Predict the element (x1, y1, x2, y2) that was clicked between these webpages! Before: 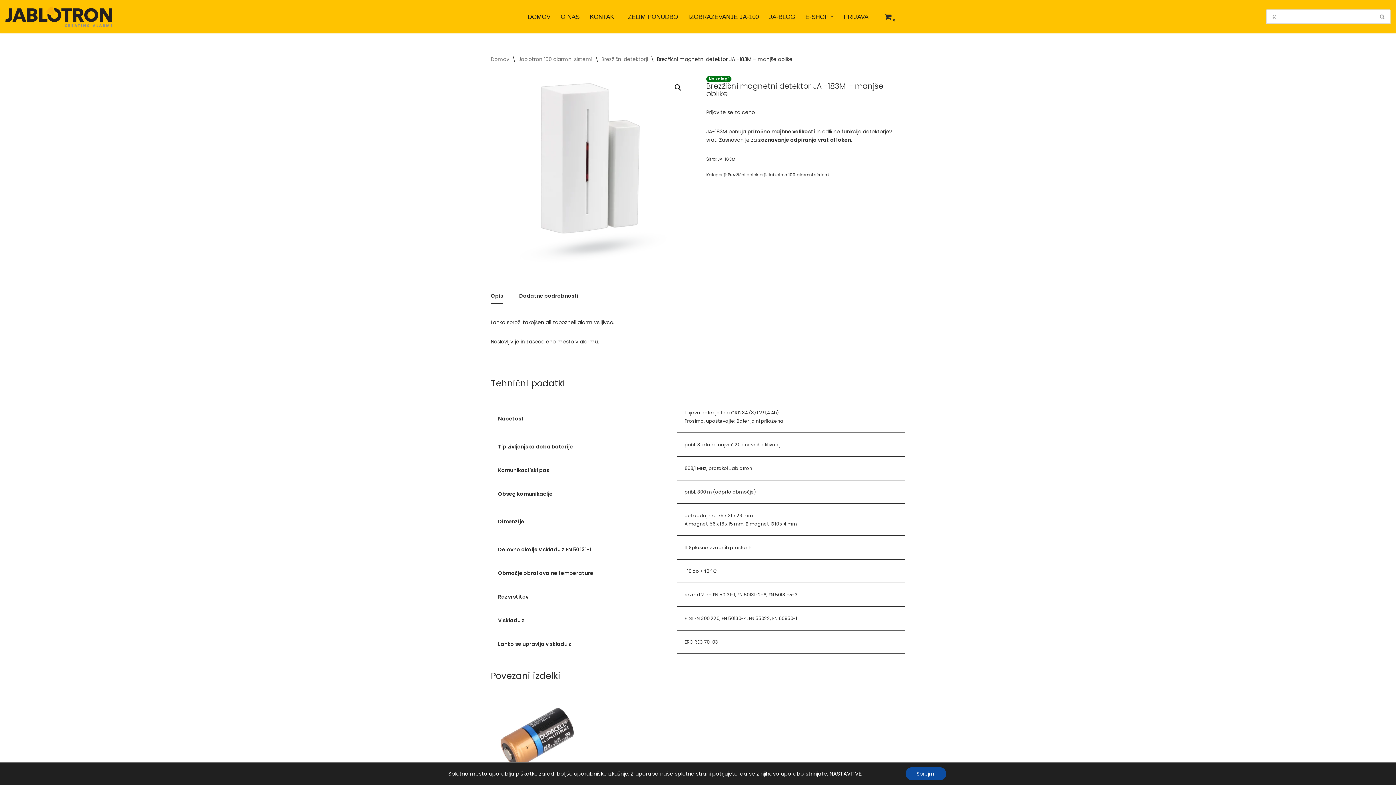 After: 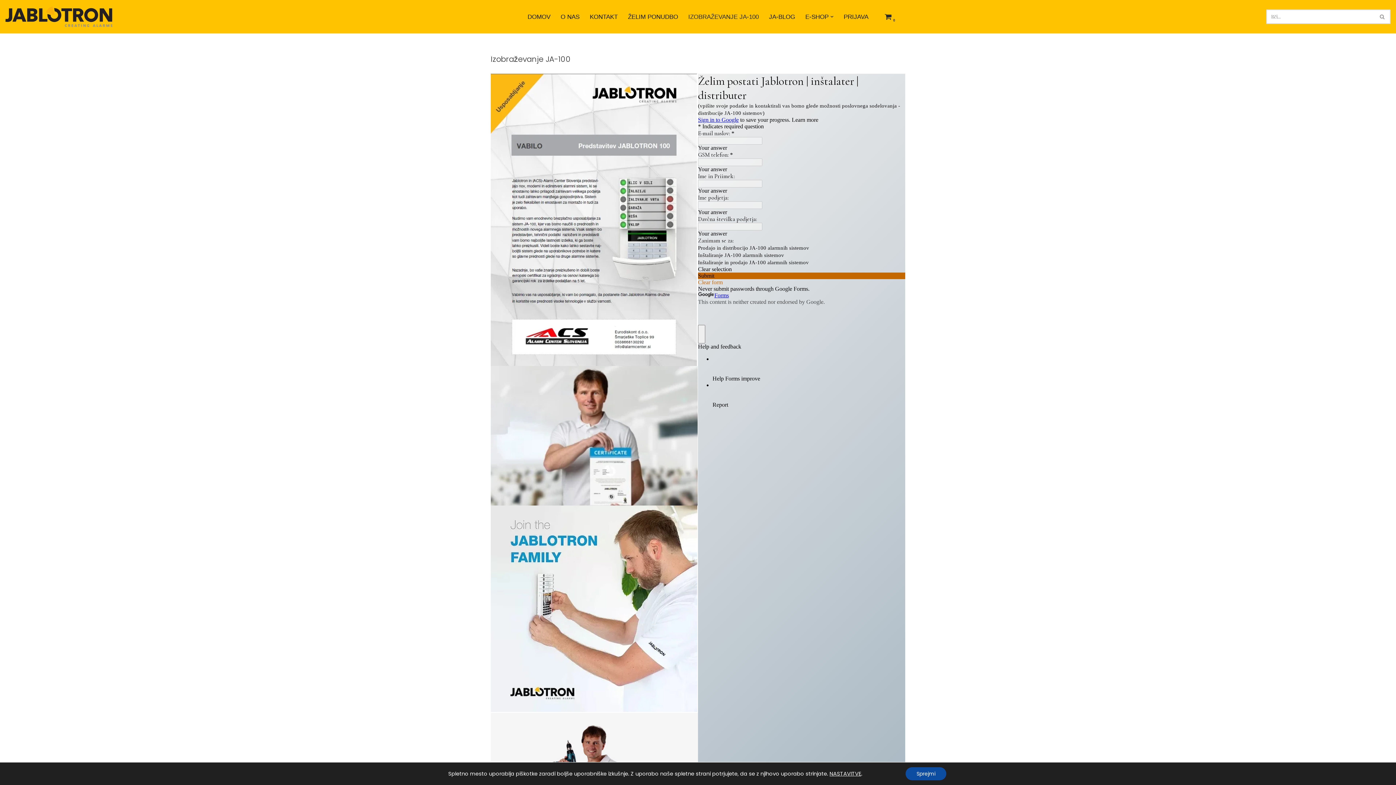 Action: label: IZOBRAŽEVANJE JA-100 bbox: (688, 11, 759, 21)